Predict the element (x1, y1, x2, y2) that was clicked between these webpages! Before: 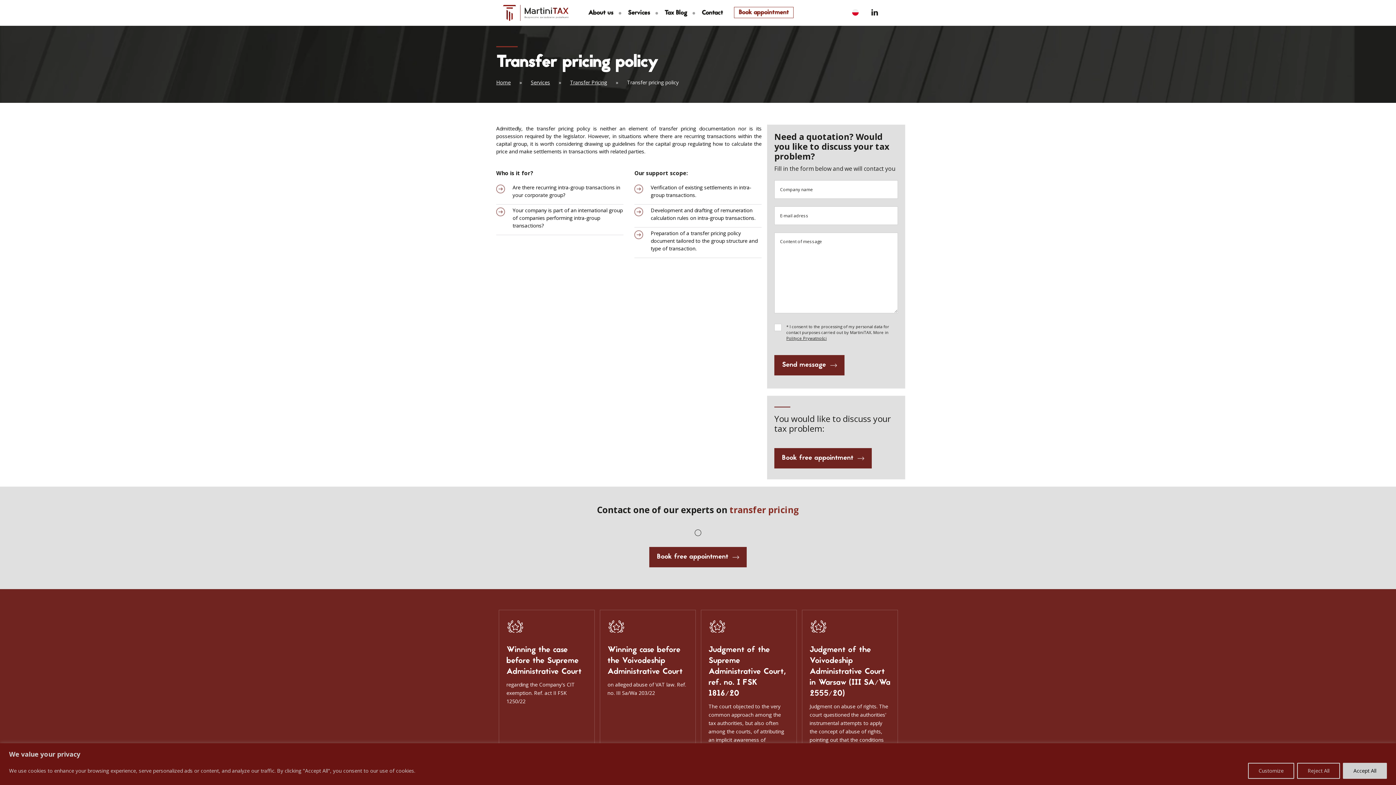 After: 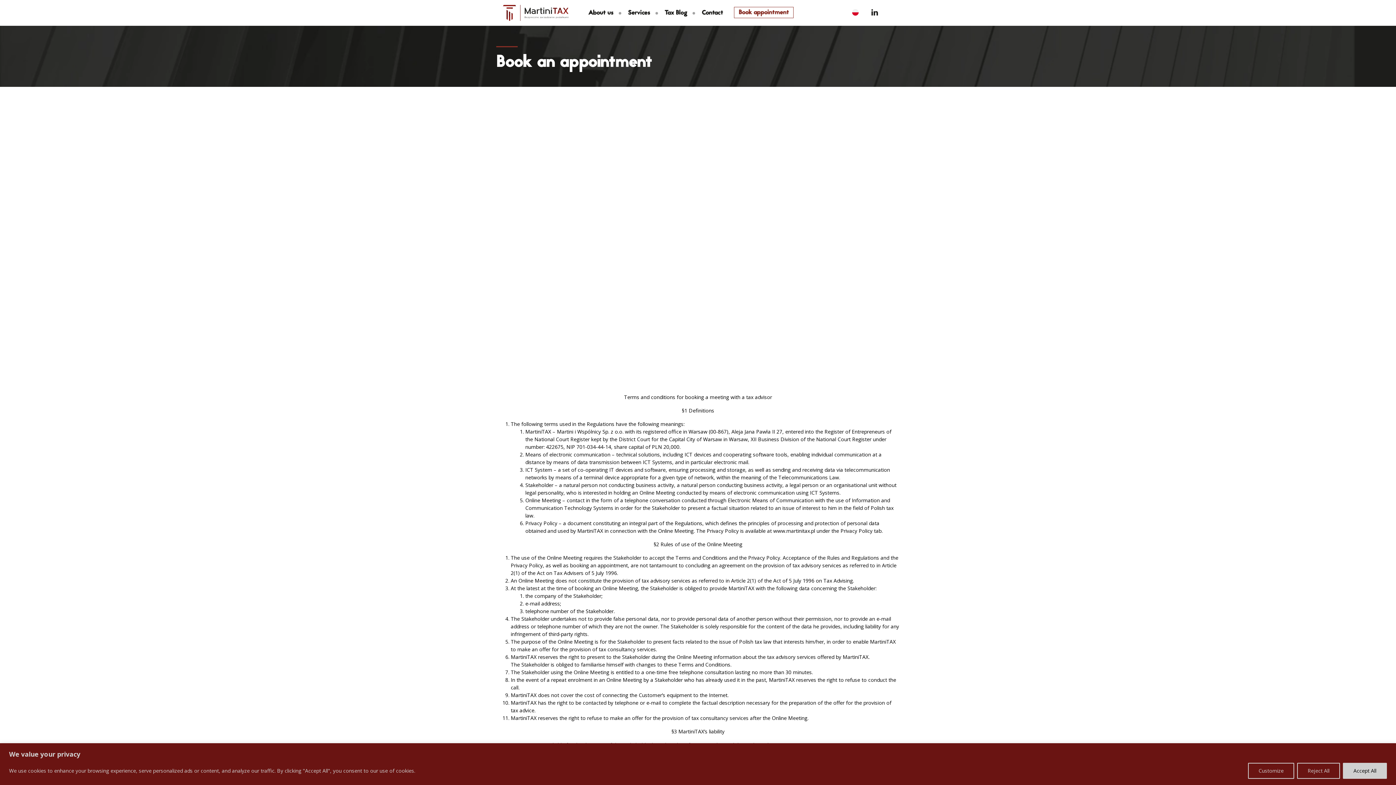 Action: bbox: (774, 448, 872, 468) label: Book free appointment